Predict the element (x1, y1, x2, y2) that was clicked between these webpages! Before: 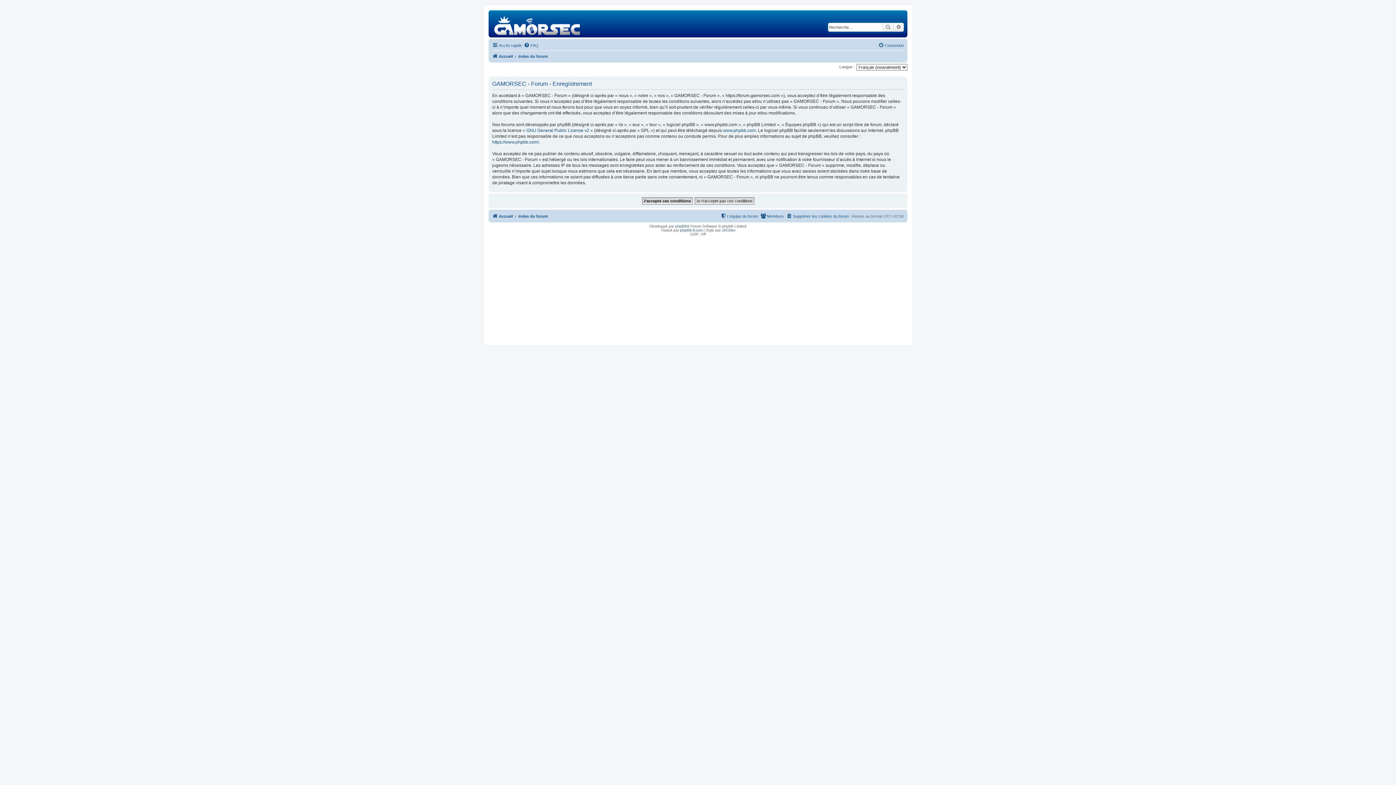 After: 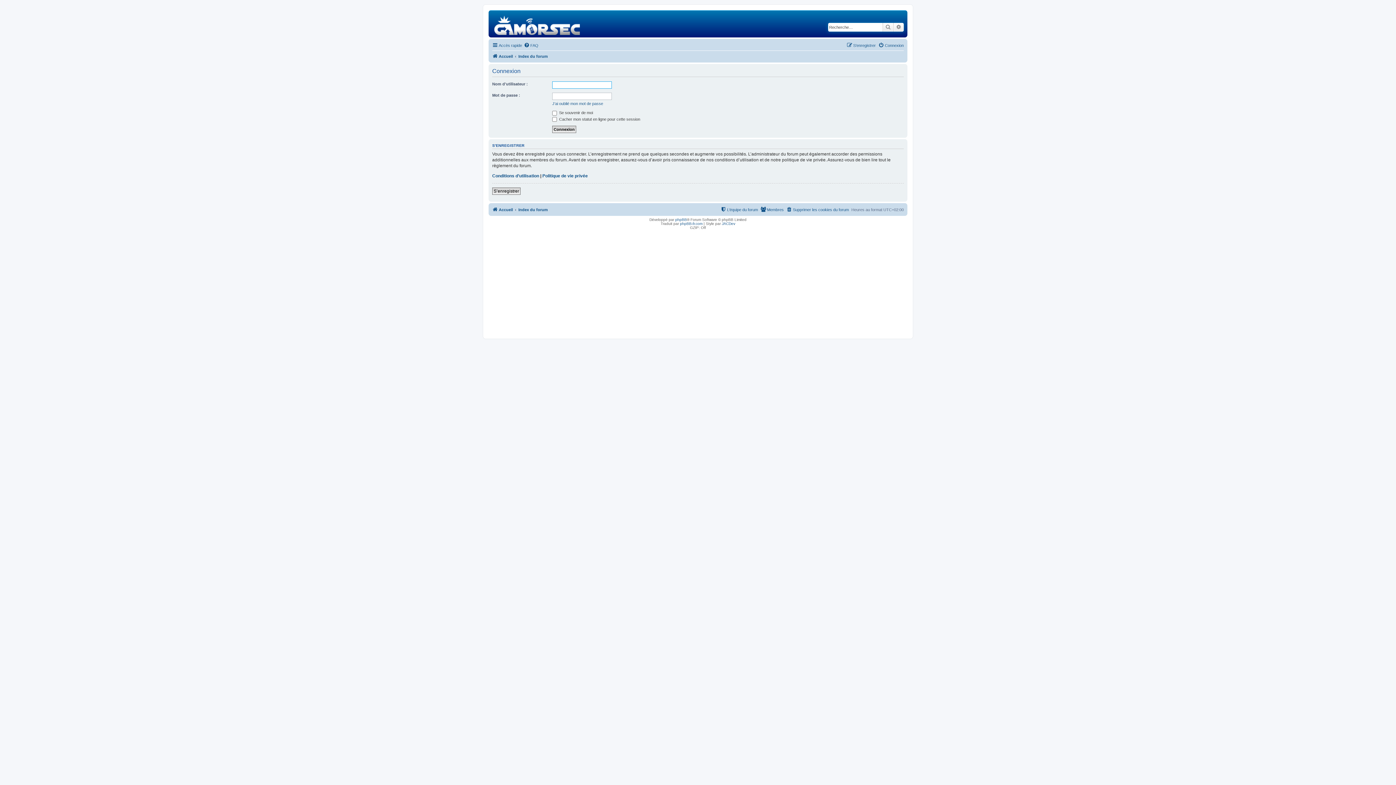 Action: bbox: (878, 41, 904, 49) label: Connexion